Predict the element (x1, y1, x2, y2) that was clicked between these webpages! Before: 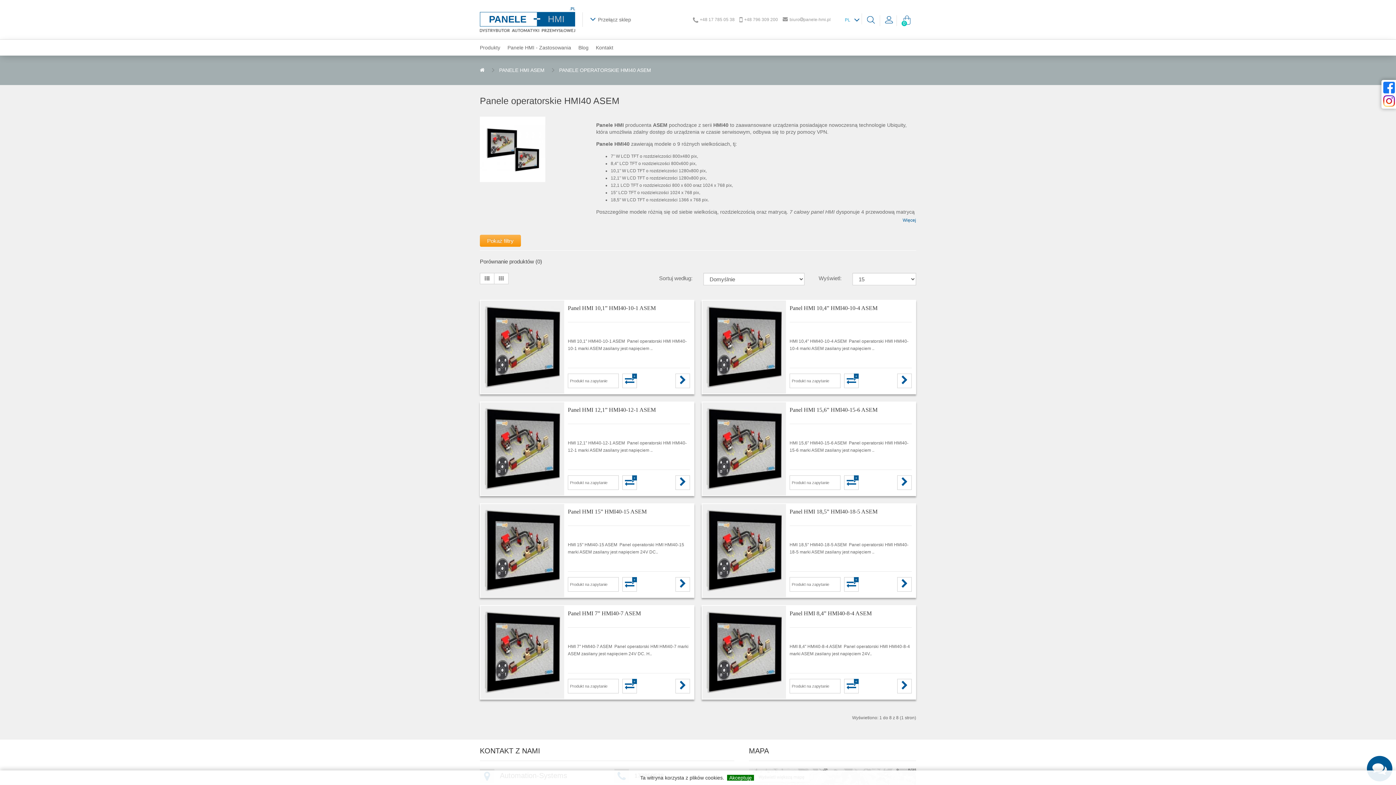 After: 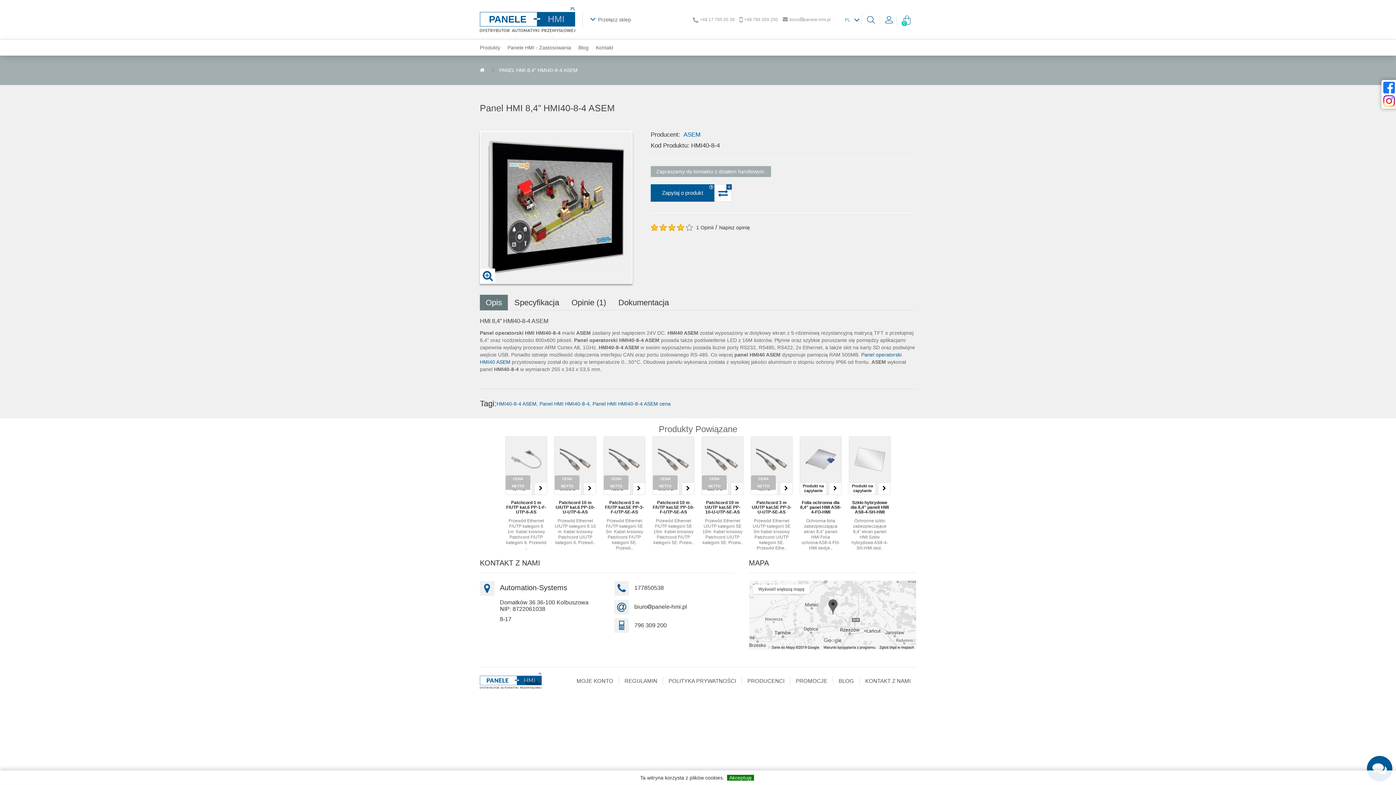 Action: bbox: (702, 606, 786, 699)